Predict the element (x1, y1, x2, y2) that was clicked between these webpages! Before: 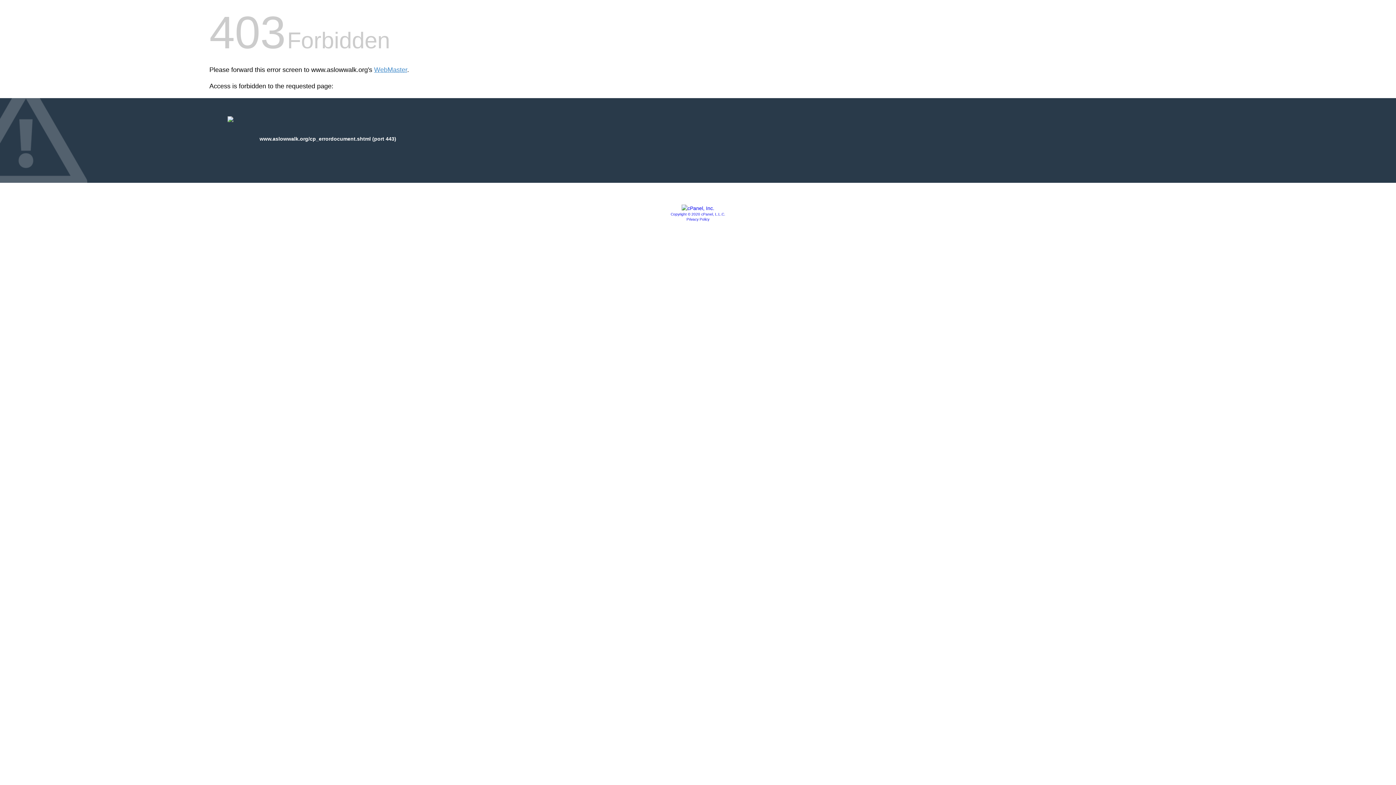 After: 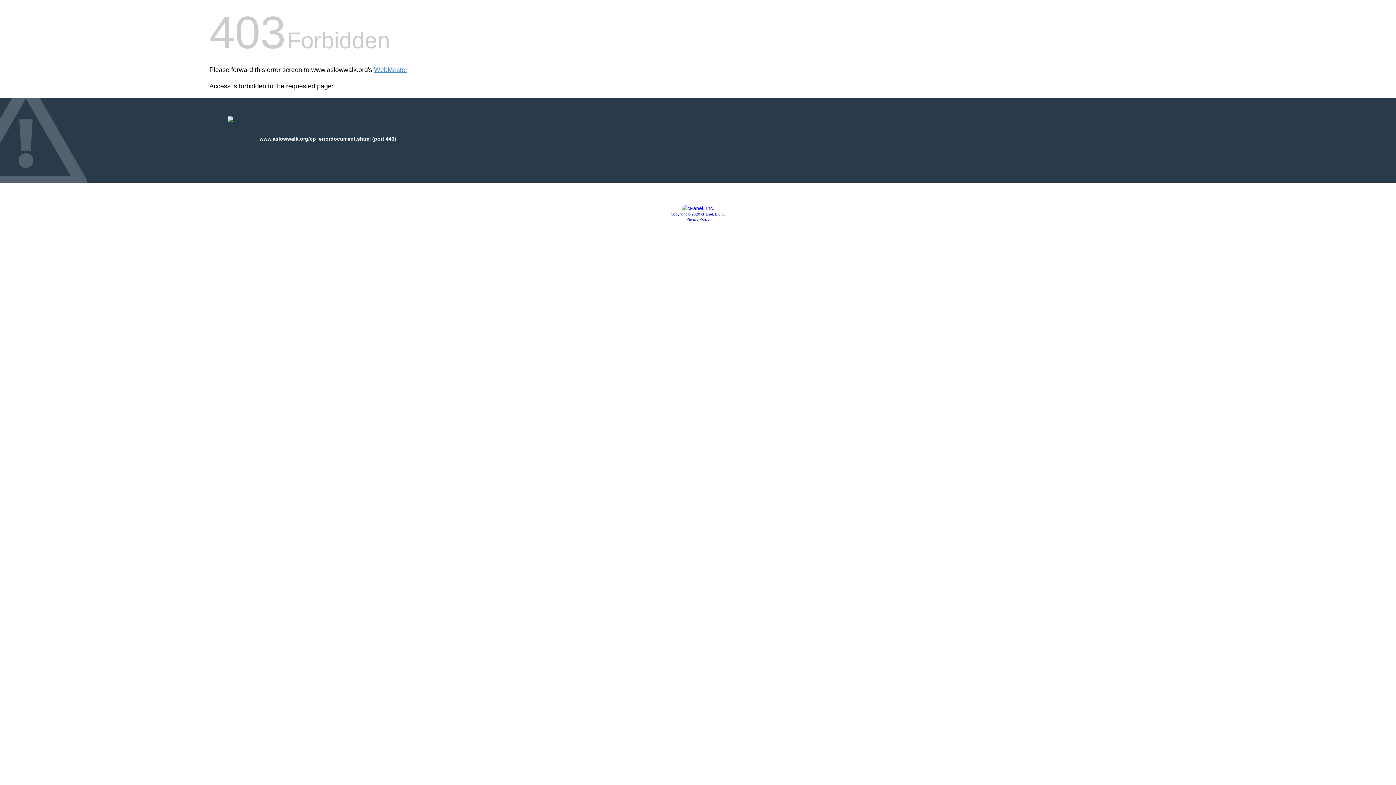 Action: label: Copyright © 2020 cPanel, L.L.C. bbox: (670, 212, 725, 216)